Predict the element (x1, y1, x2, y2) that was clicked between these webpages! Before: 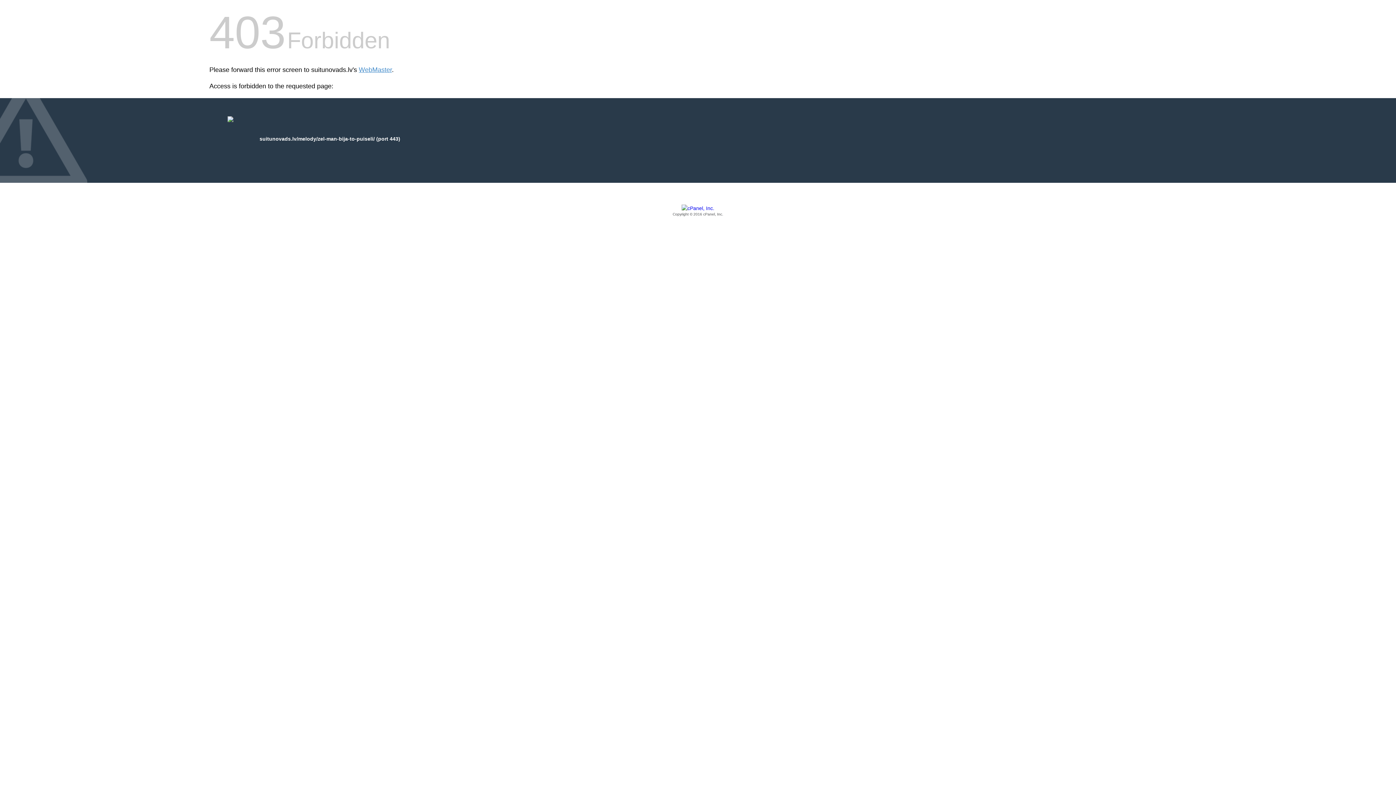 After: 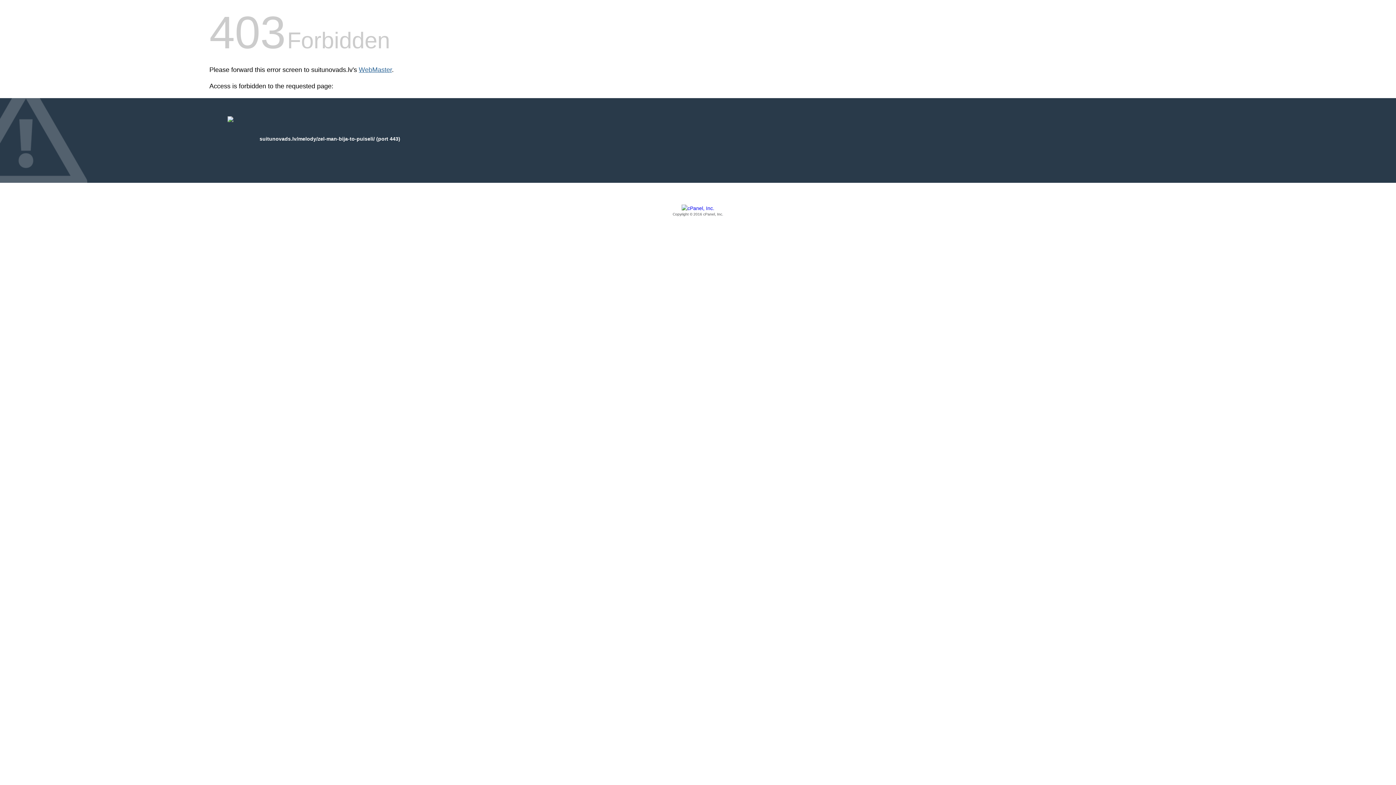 Action: label: WebMaster bbox: (358, 66, 392, 73)